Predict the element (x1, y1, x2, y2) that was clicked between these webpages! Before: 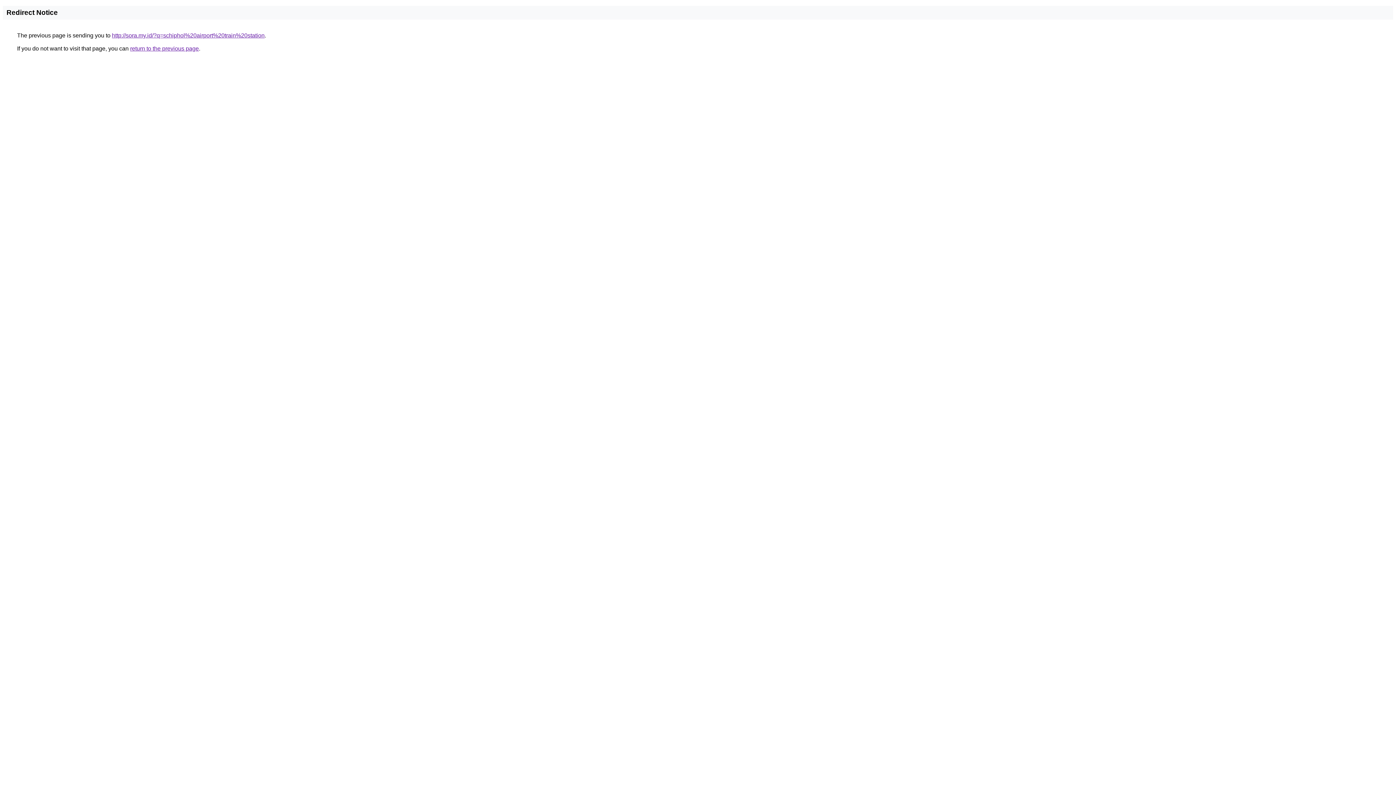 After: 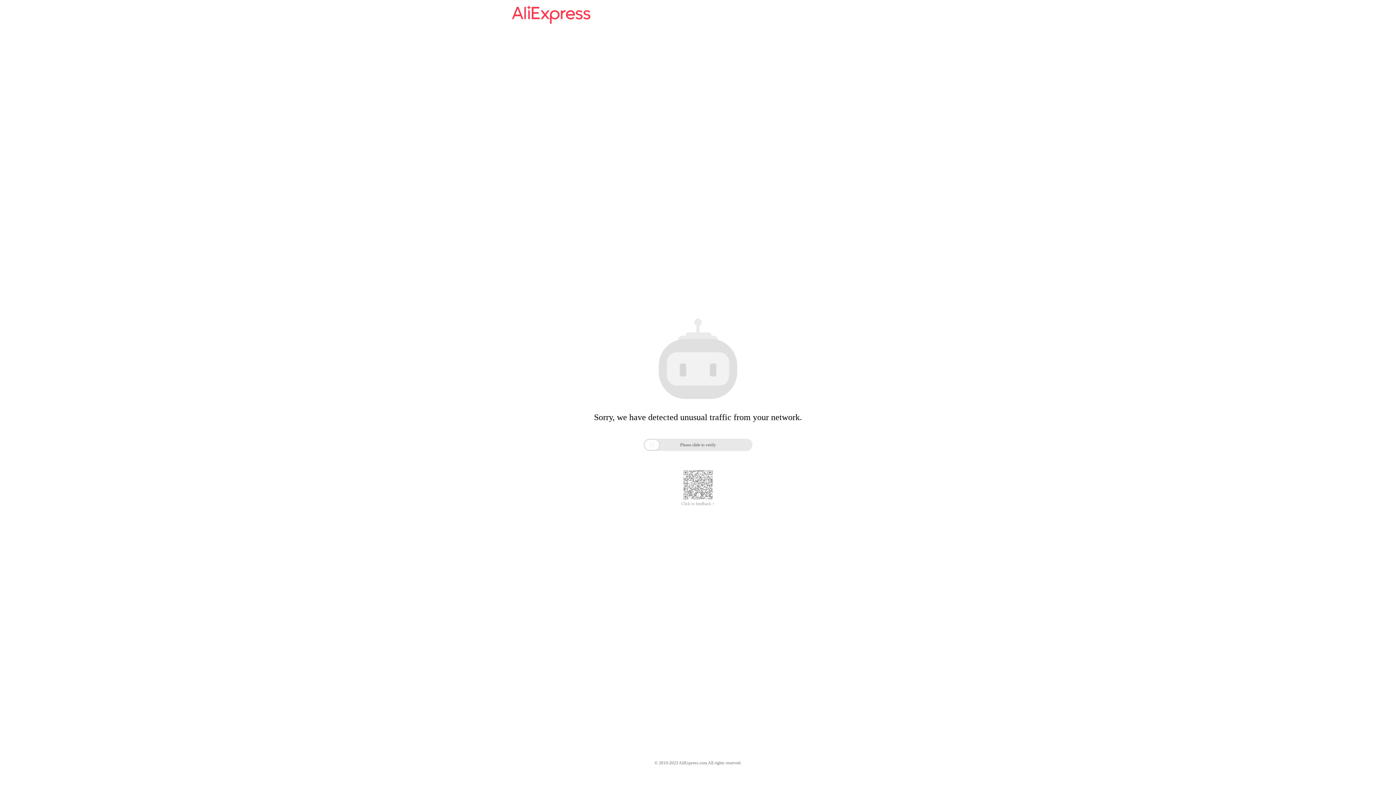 Action: bbox: (112, 32, 264, 38) label: http://sora.my.id/?q=schiphol%20airport%20train%20station